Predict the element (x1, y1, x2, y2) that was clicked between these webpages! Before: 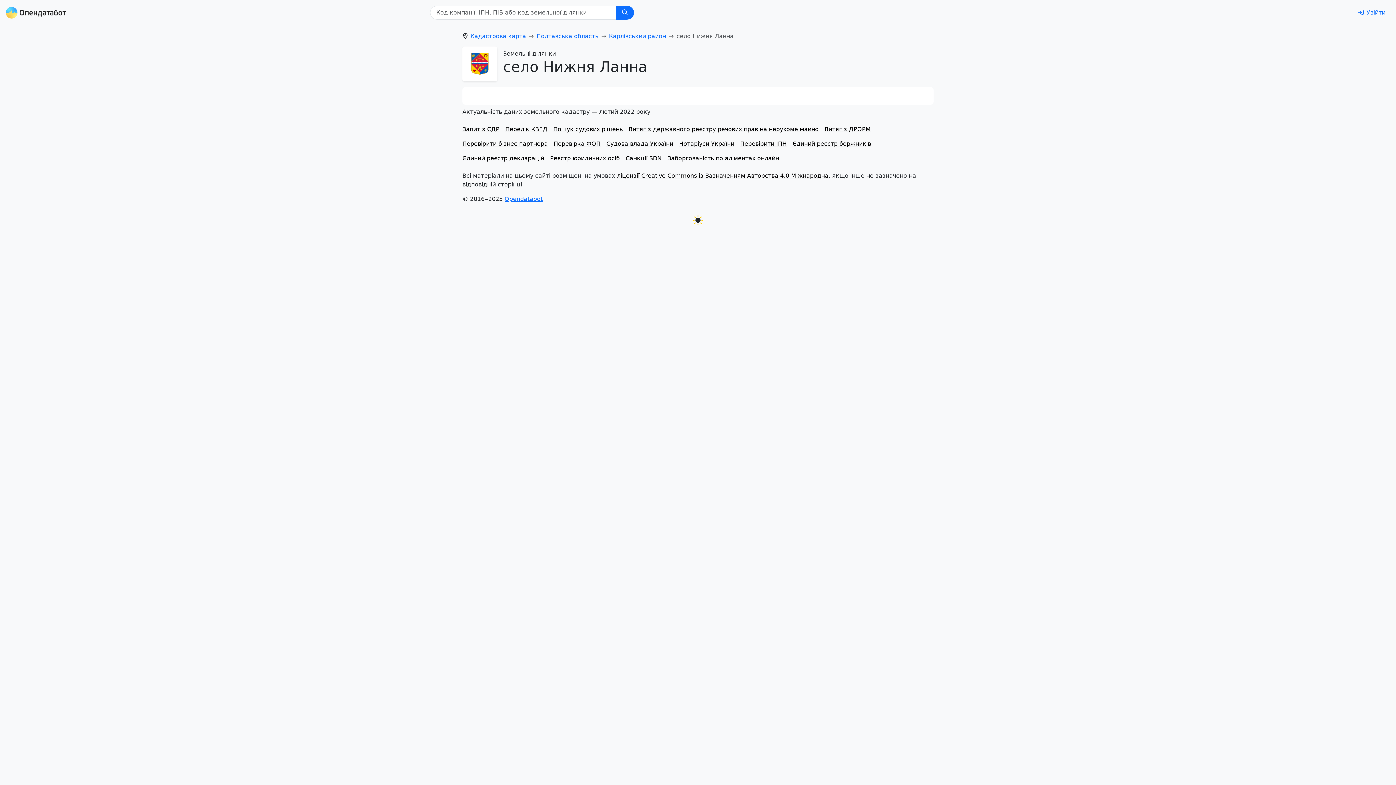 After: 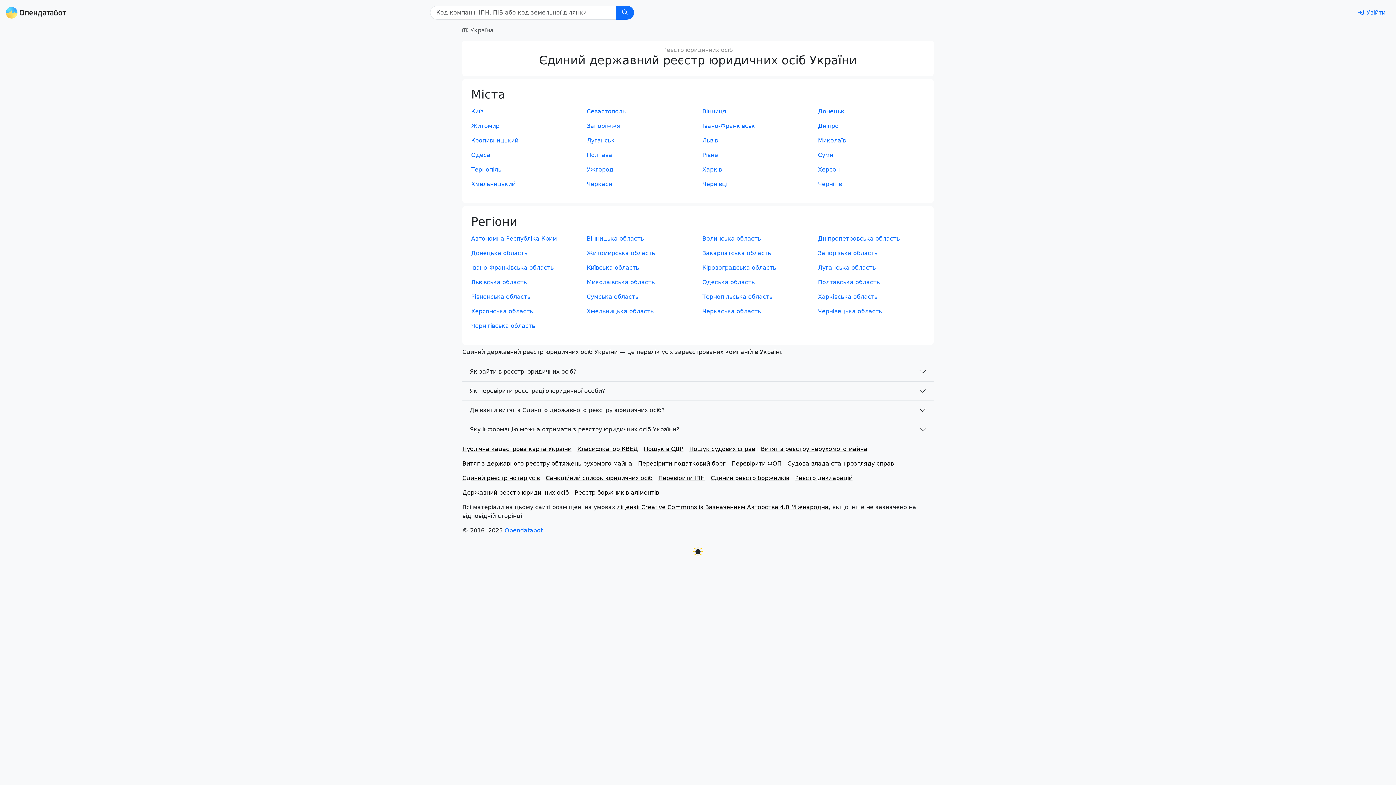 Action: bbox: (550, 151, 620, 165) label: Реєстр юридичних осіб